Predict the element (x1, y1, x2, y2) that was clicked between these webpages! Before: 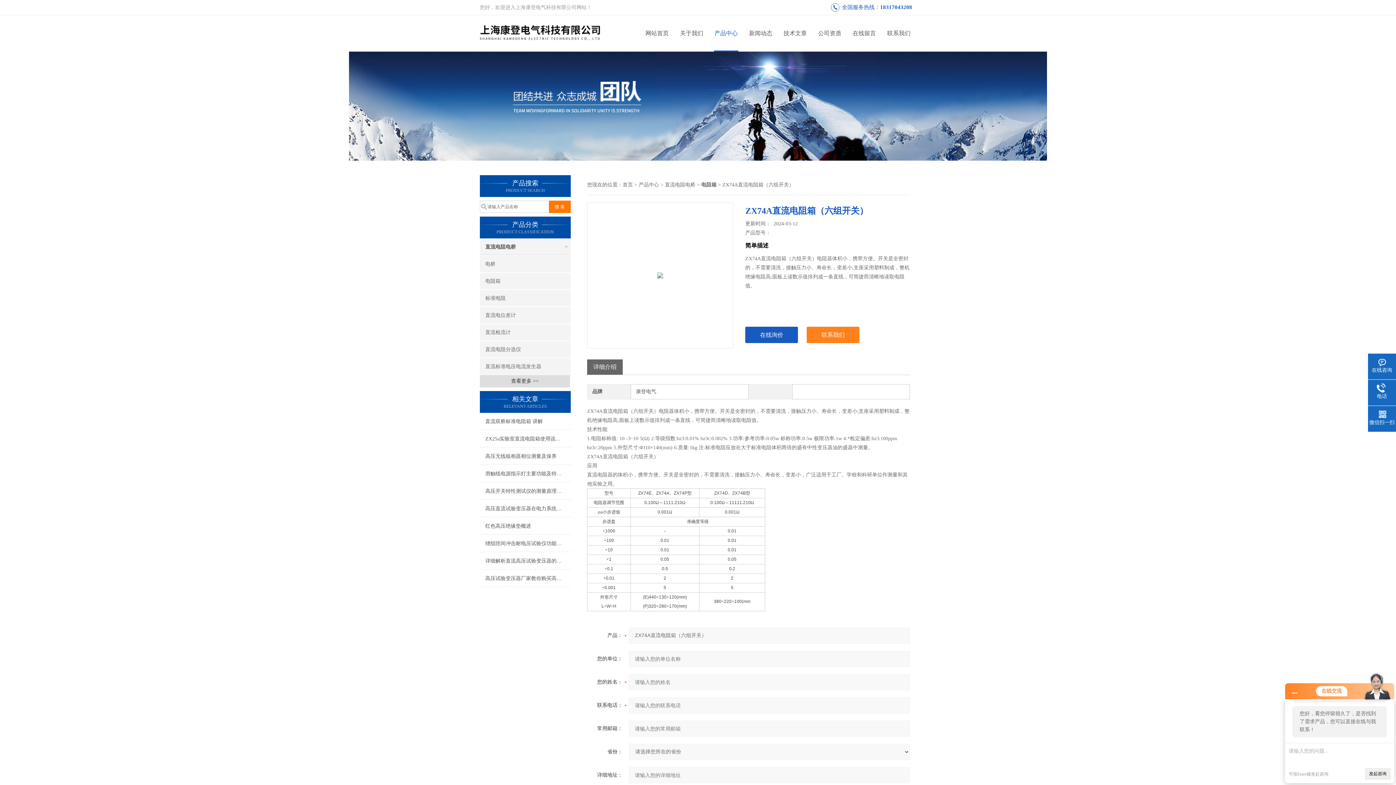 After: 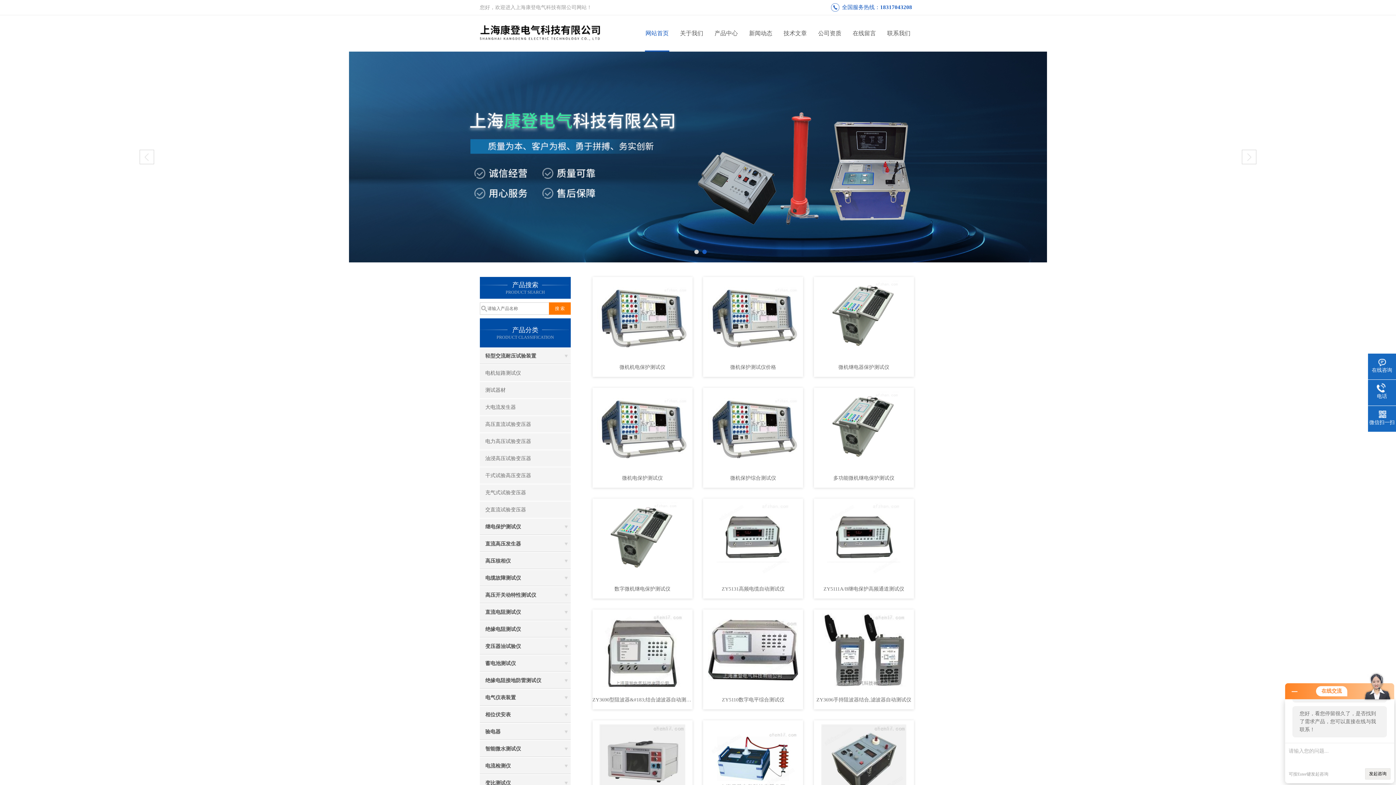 Action: bbox: (640, 15, 674, 51) label: 网站首页